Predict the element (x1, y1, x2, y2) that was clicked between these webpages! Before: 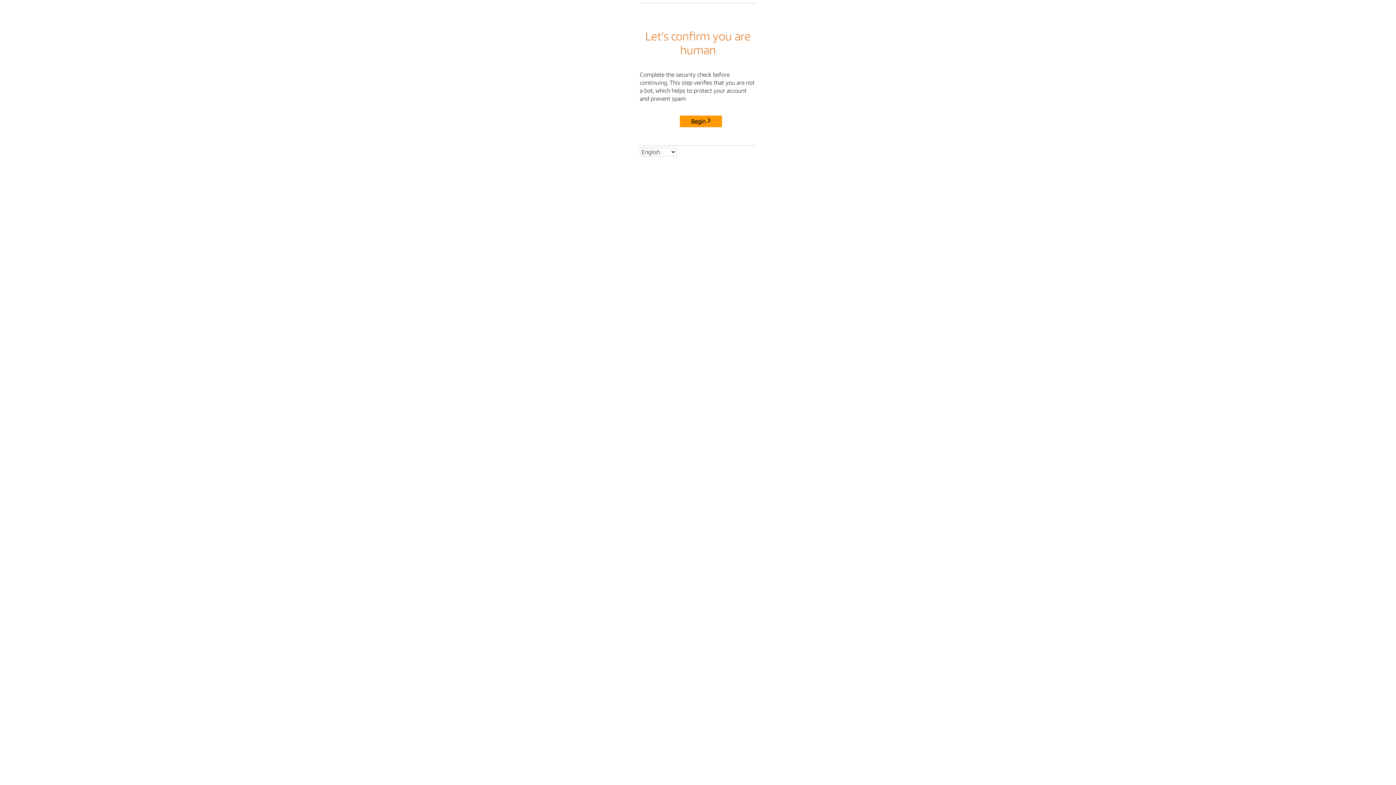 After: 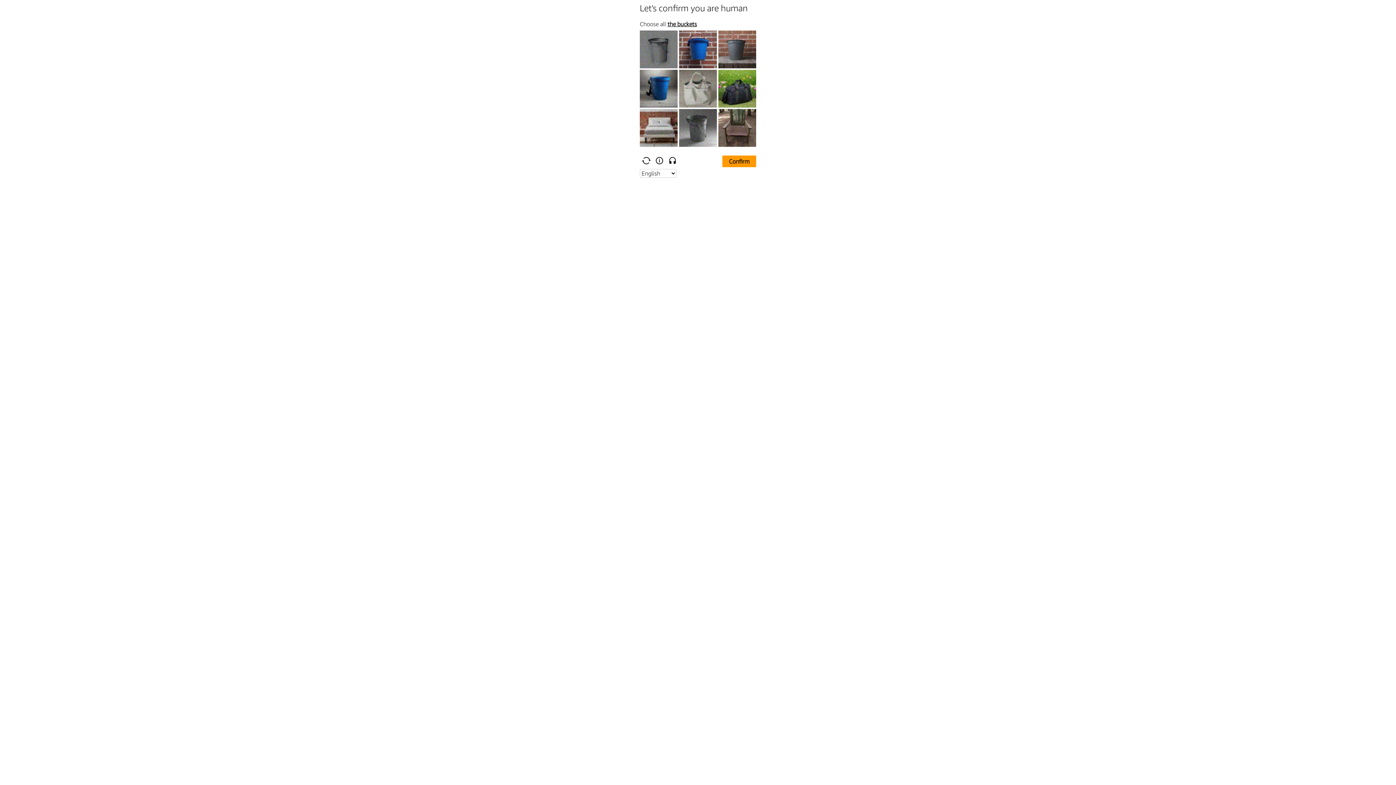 Action: bbox: (680, 115, 722, 127) label: Begin